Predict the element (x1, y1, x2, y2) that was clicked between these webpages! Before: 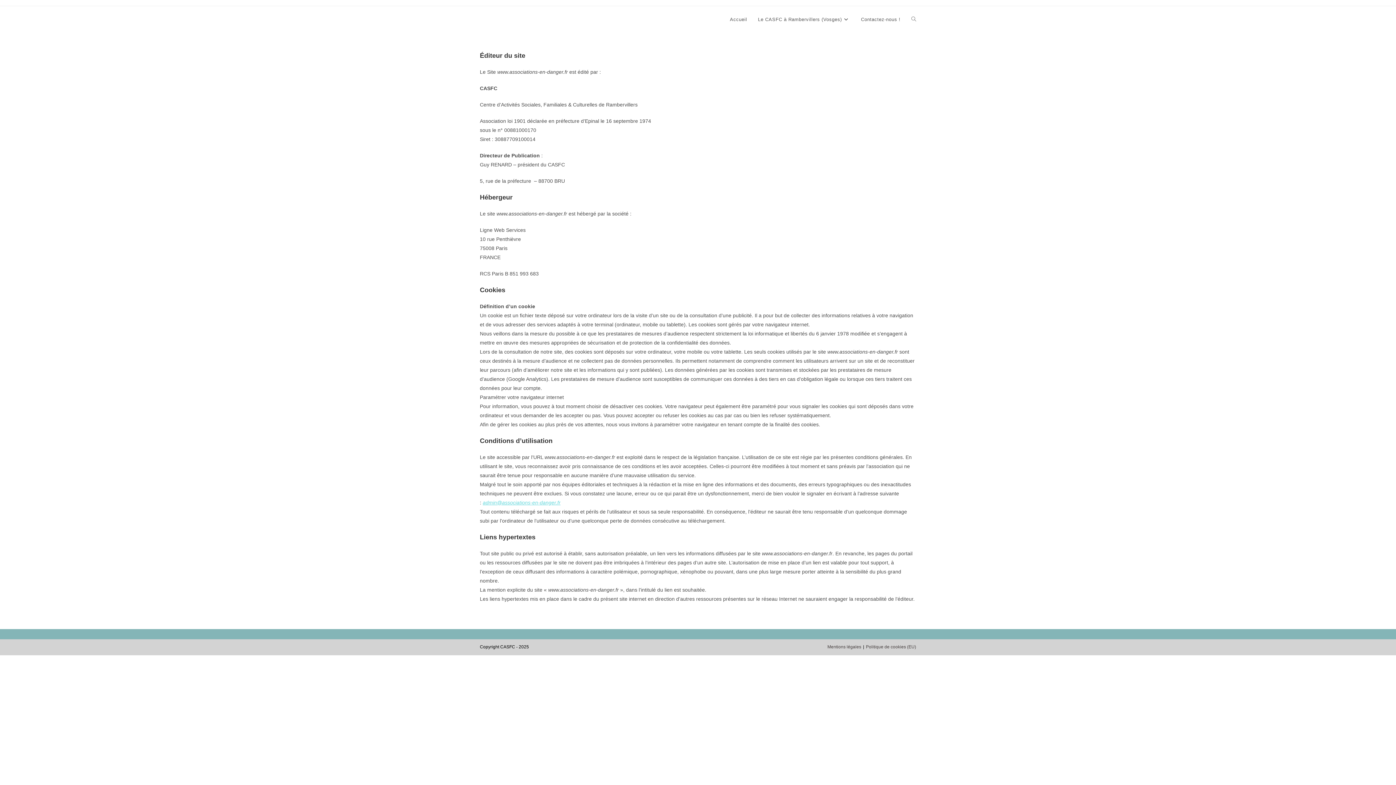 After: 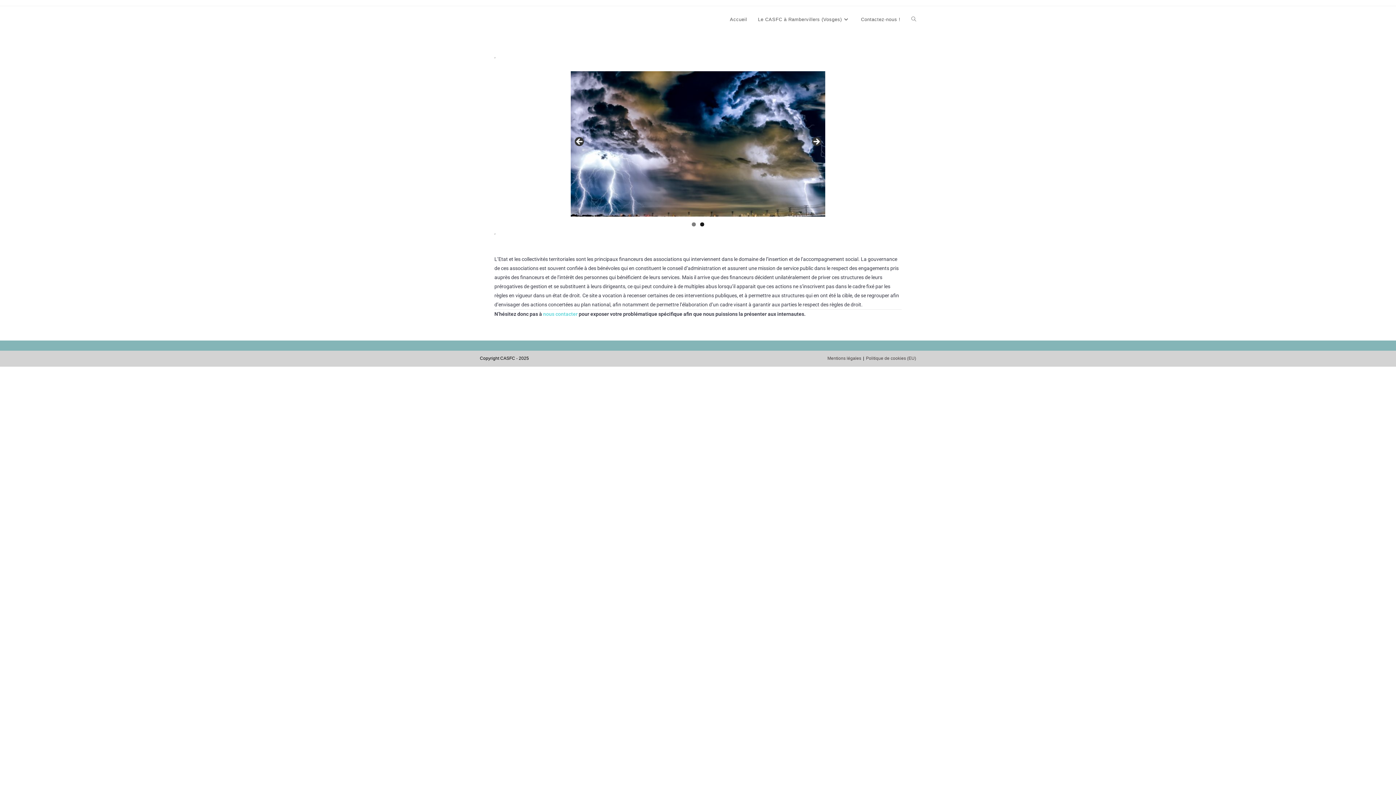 Action: label: Accueil bbox: (724, 6, 752, 33)